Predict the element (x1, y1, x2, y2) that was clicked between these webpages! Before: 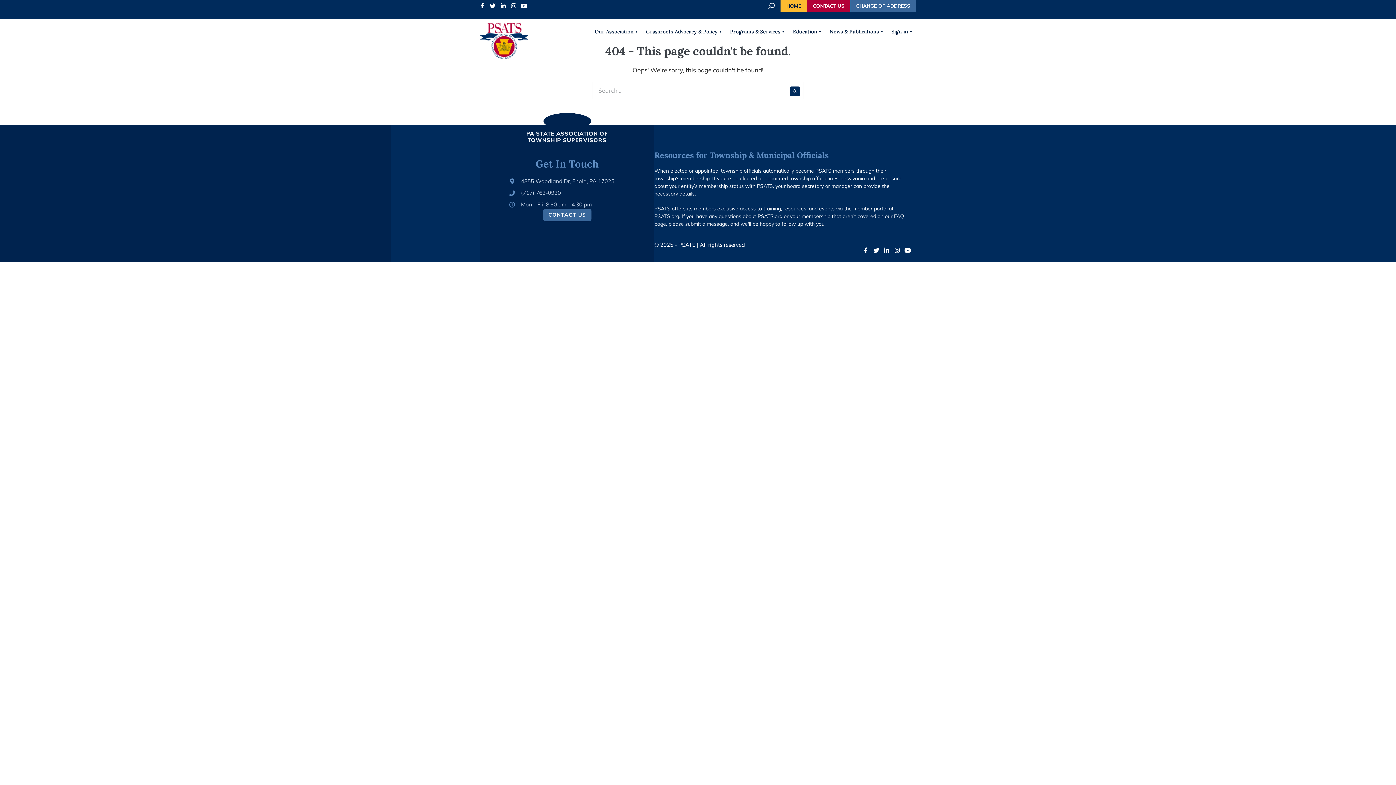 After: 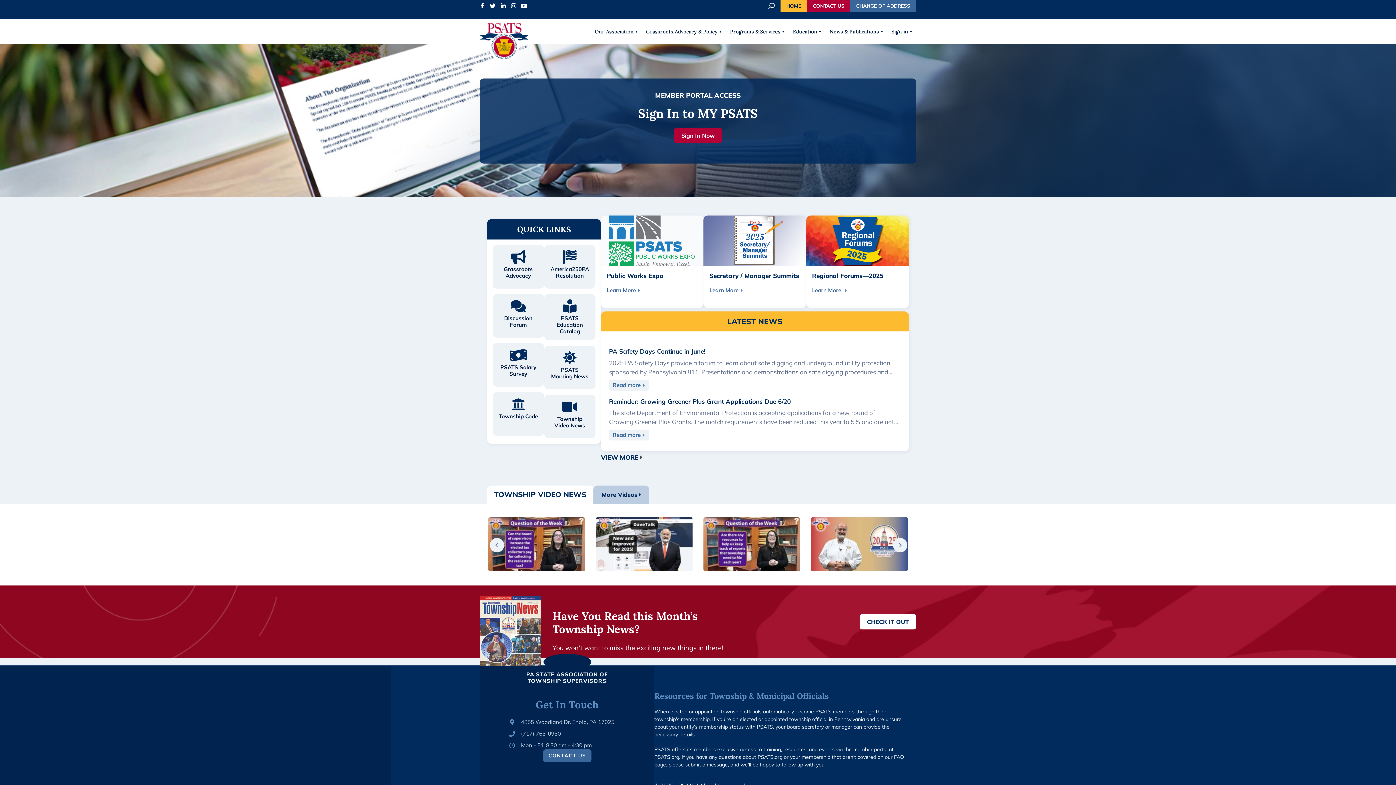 Action: bbox: (480, 25, 528, 36)